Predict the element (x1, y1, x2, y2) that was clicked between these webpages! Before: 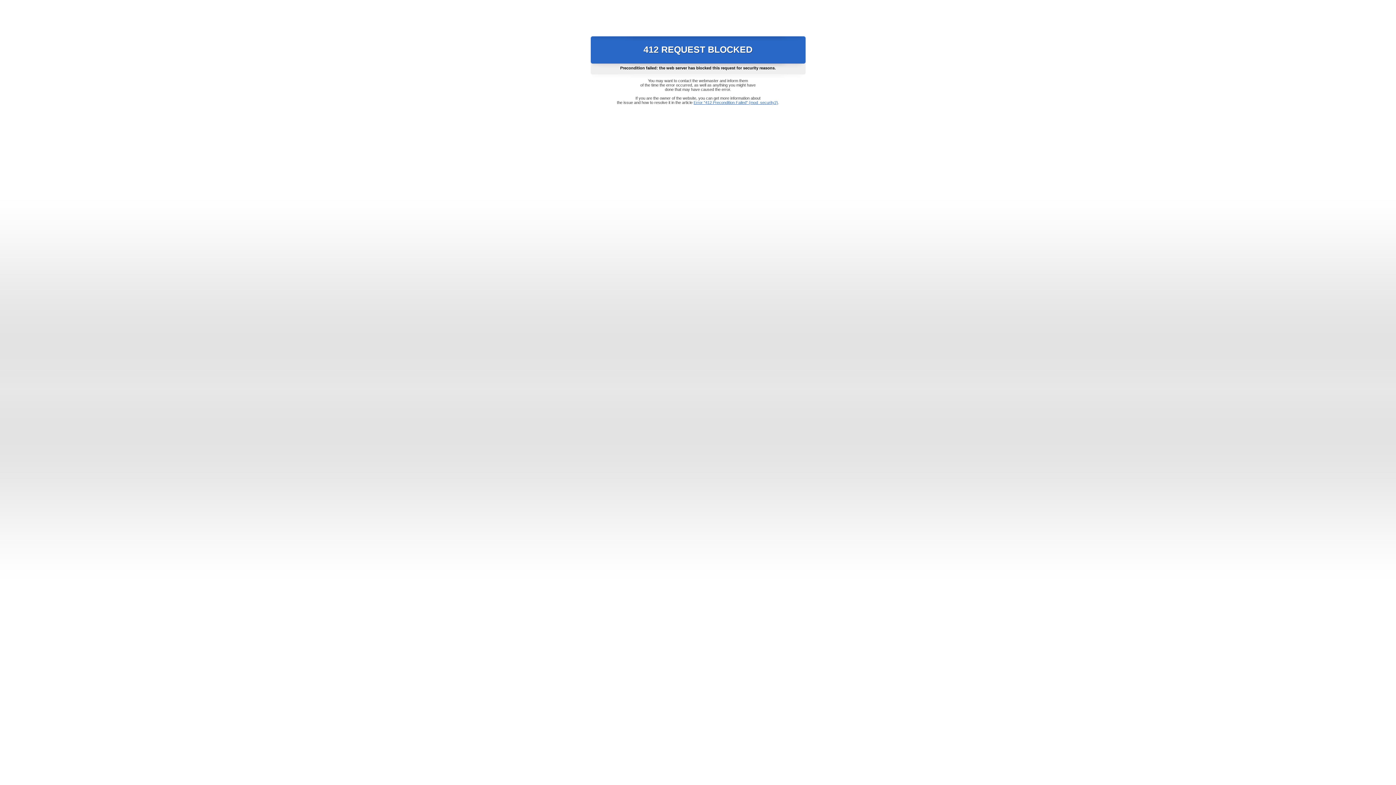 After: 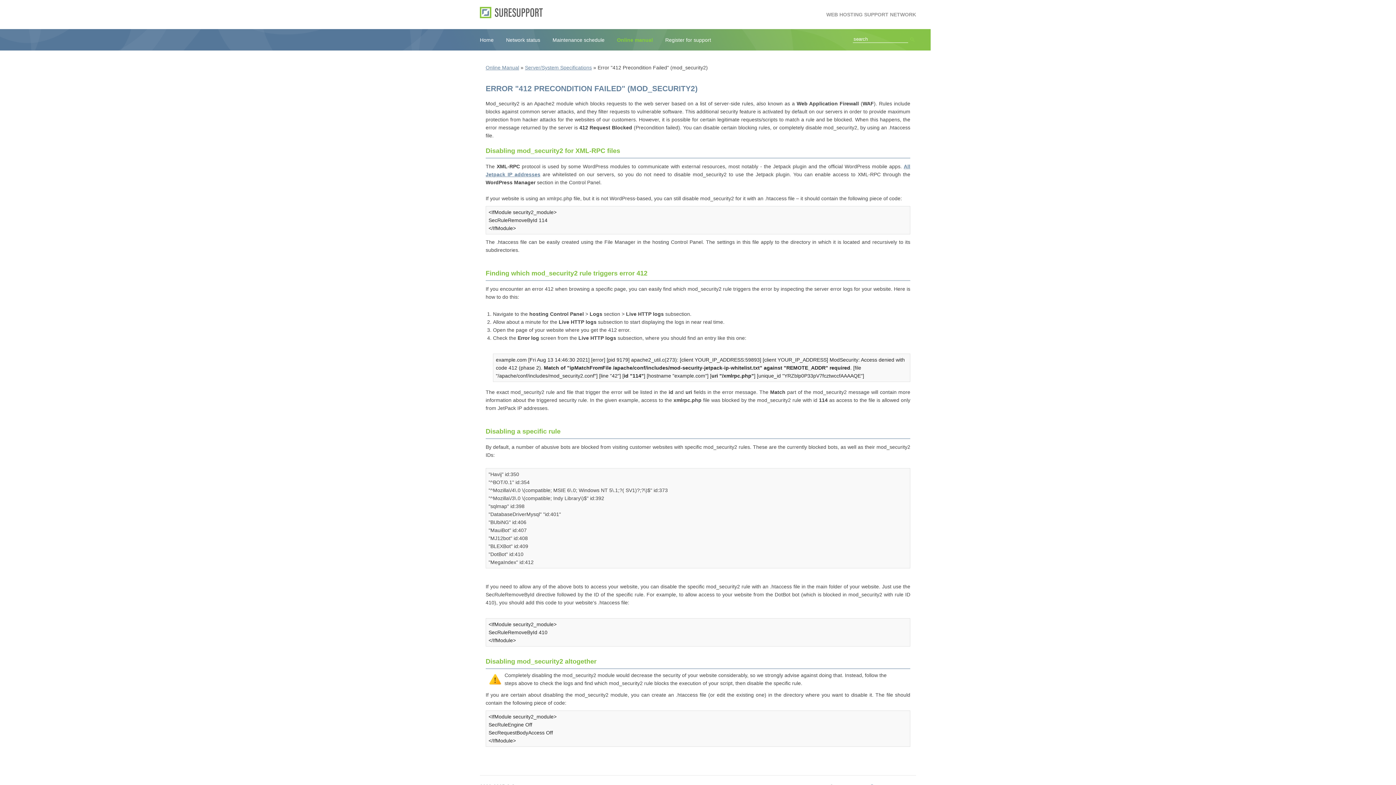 Action: label: Error "412 Precondition Failed" (mod_security2) bbox: (693, 100, 778, 104)